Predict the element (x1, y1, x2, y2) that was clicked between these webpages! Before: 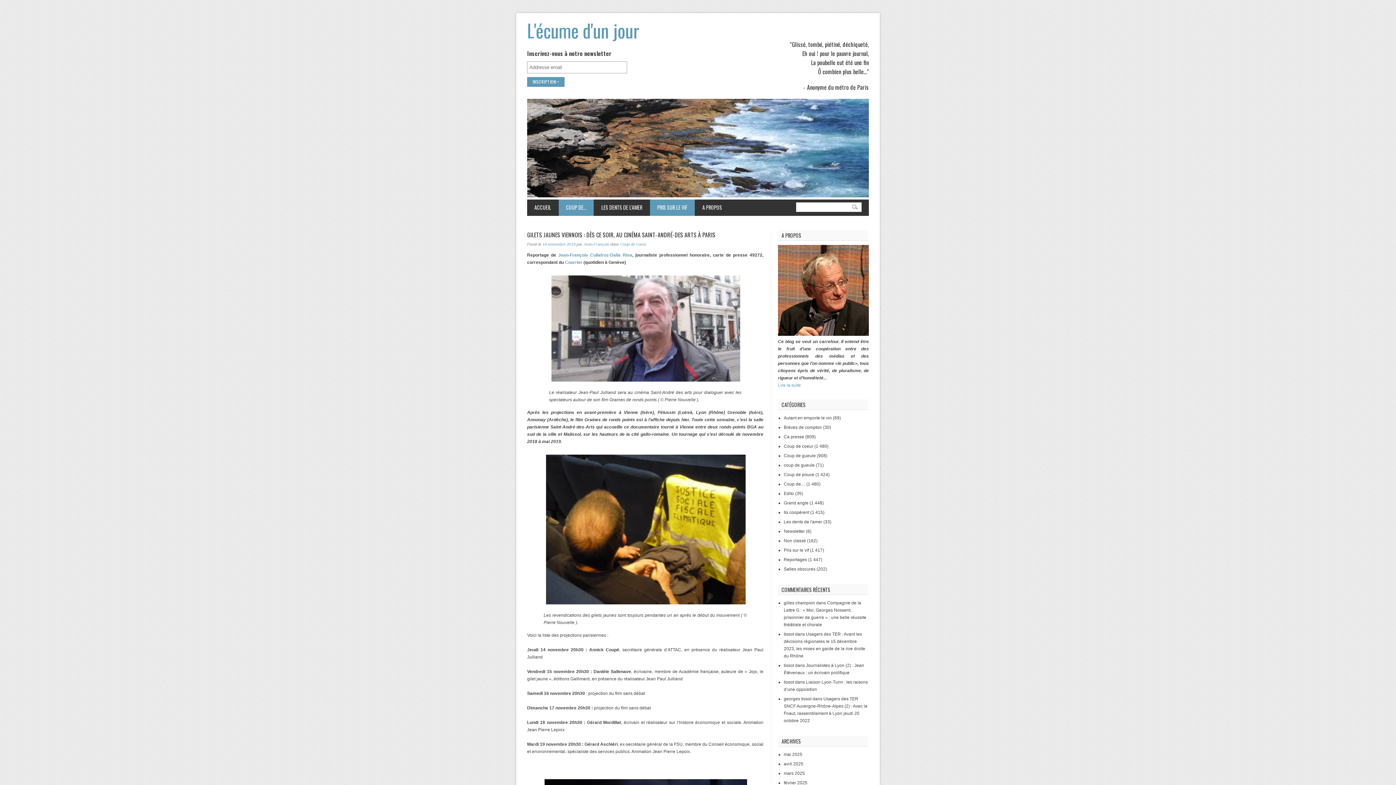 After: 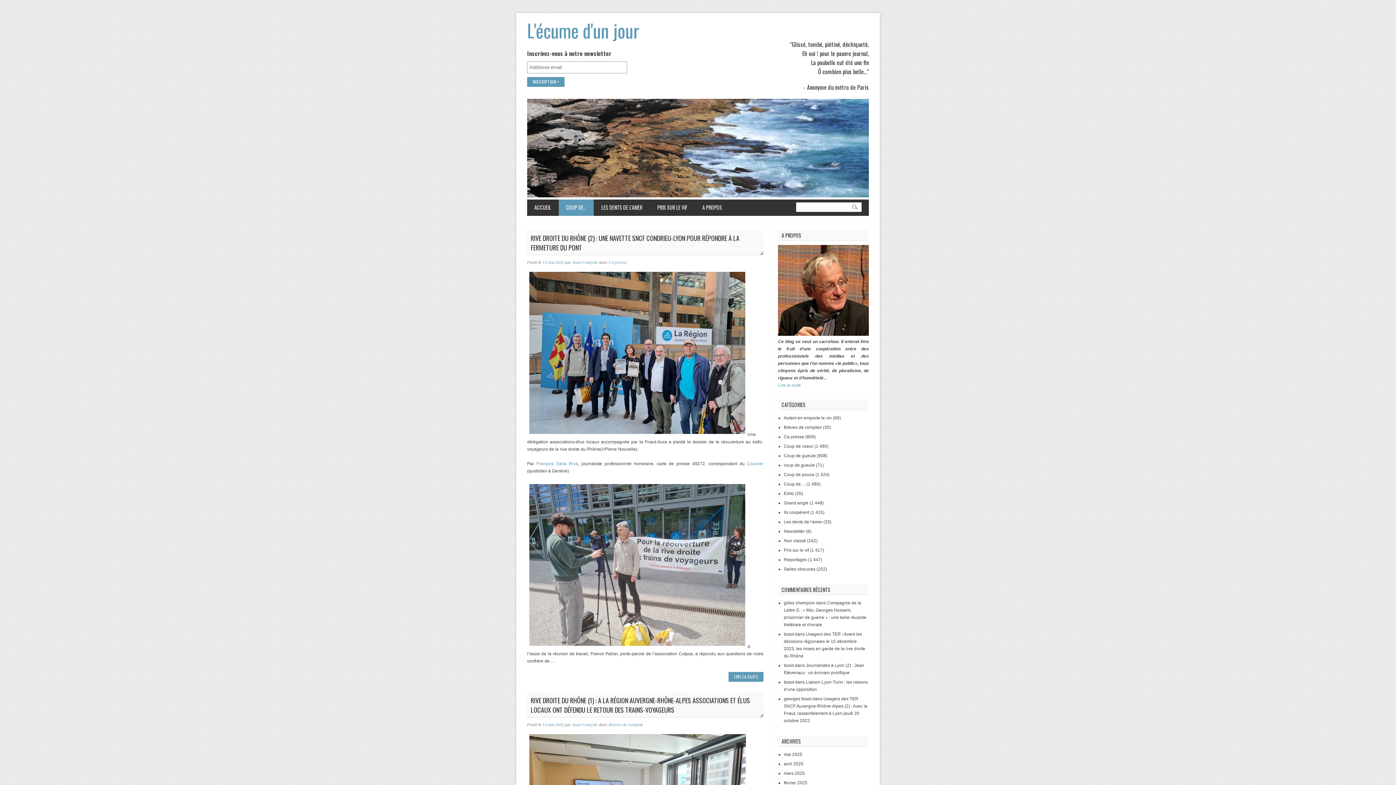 Action: label: Coup de gueule bbox: (784, 453, 816, 458)